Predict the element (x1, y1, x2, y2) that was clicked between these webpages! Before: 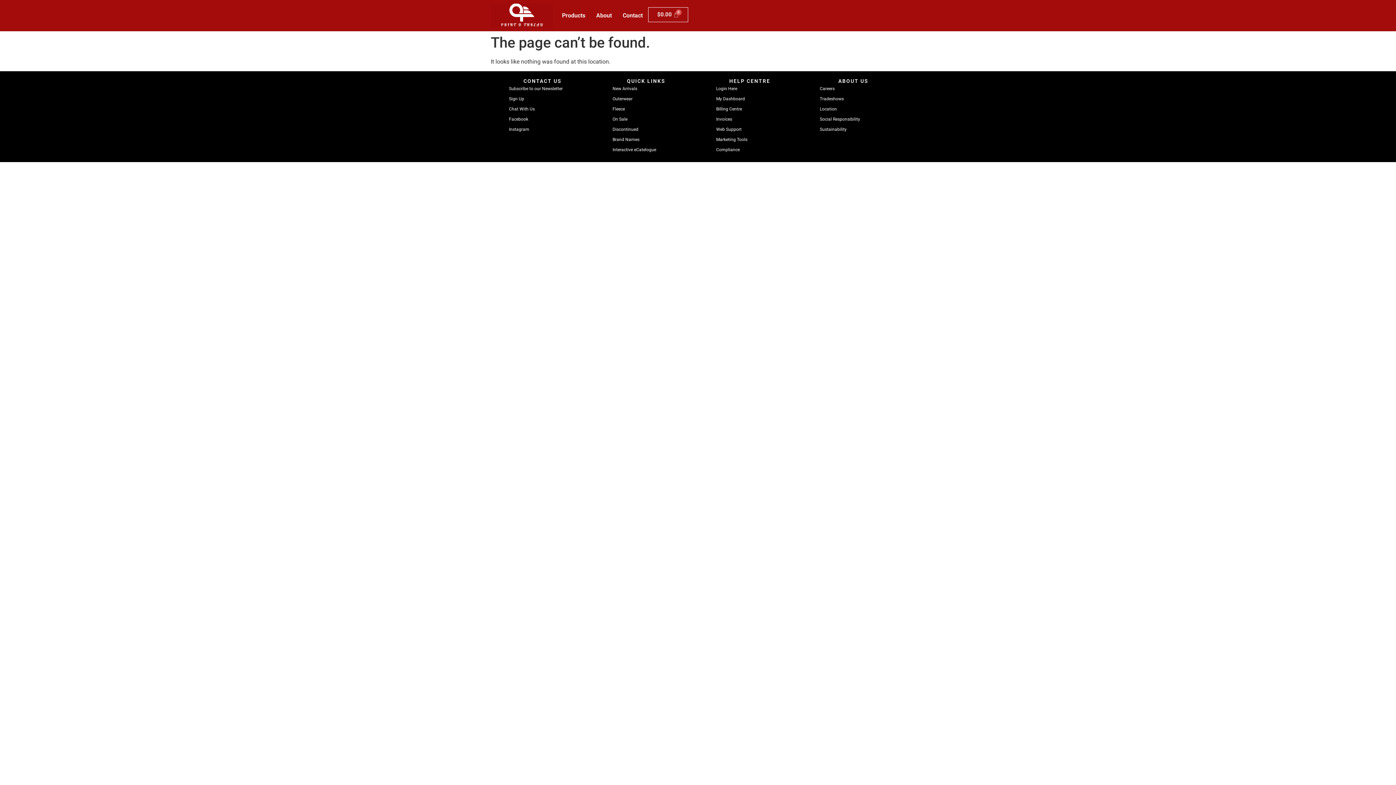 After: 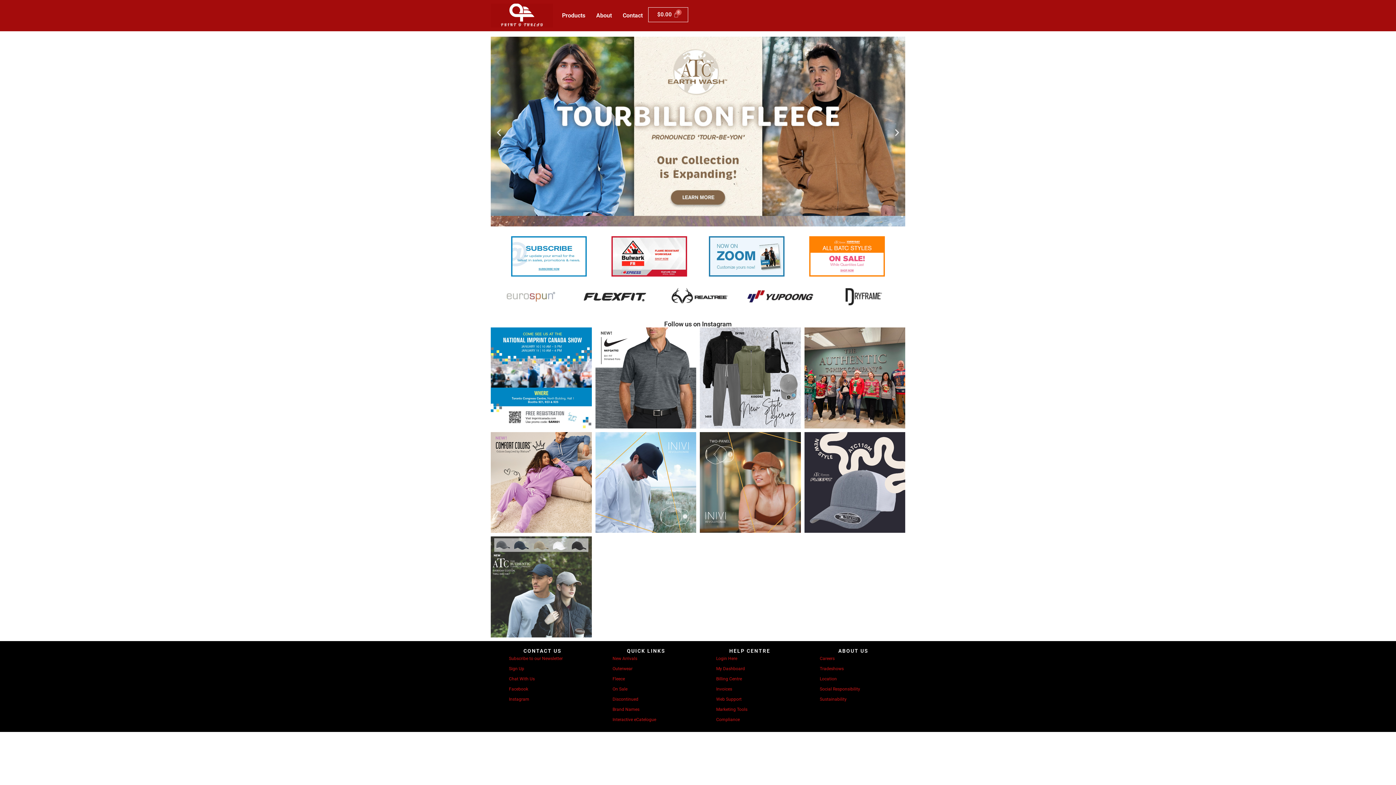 Action: bbox: (490, 3, 553, 27)